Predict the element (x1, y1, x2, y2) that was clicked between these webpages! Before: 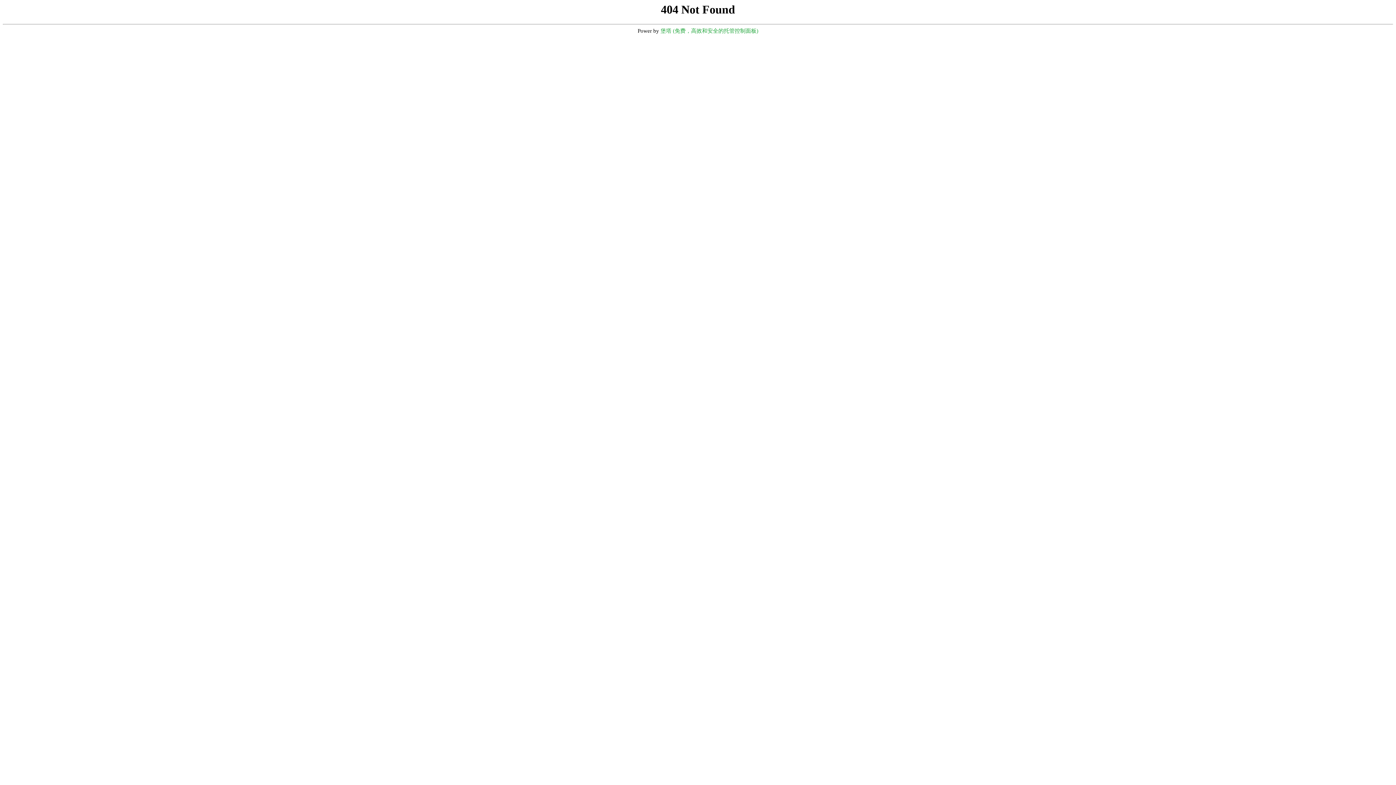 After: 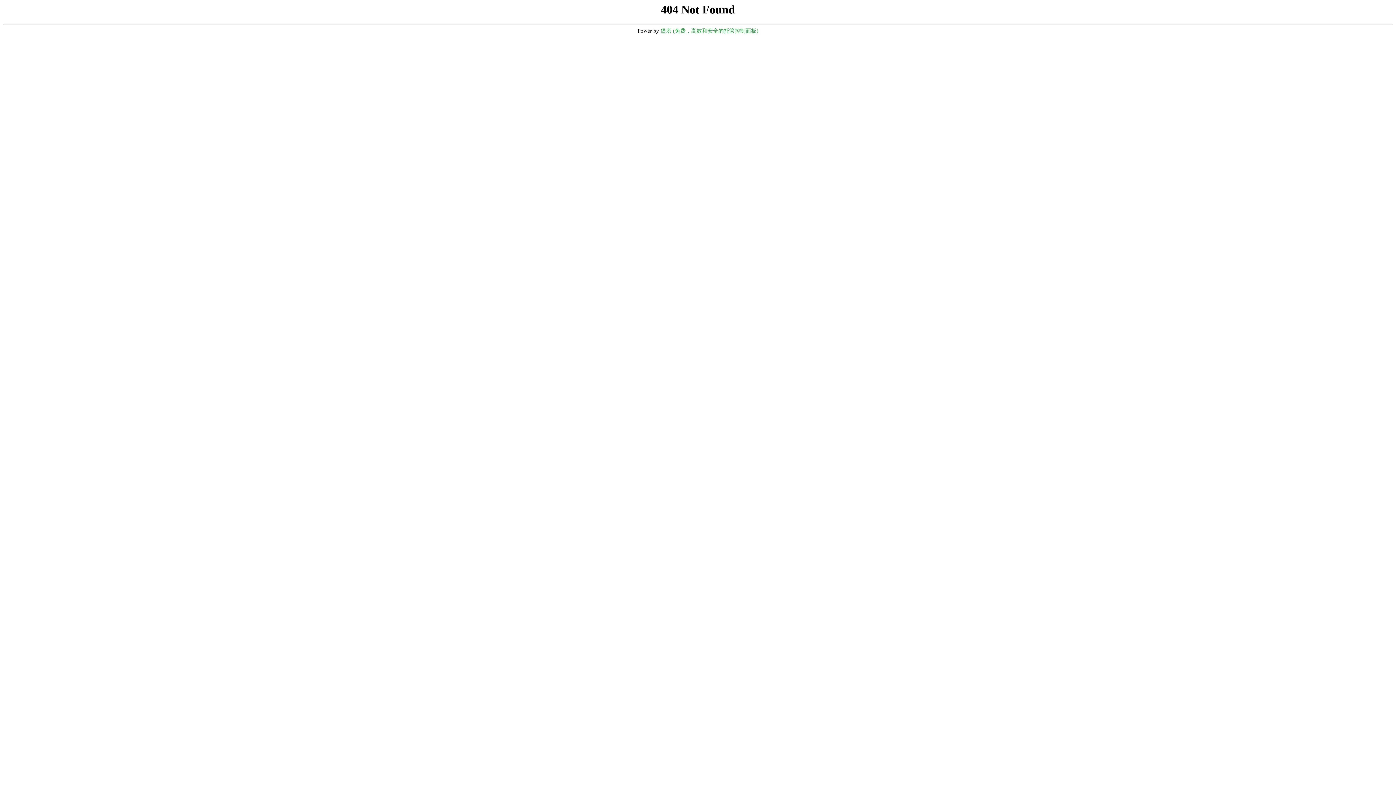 Action: bbox: (660, 28, 758, 33) label: 堡塔 (免费，高效和安全的托管控制面板)